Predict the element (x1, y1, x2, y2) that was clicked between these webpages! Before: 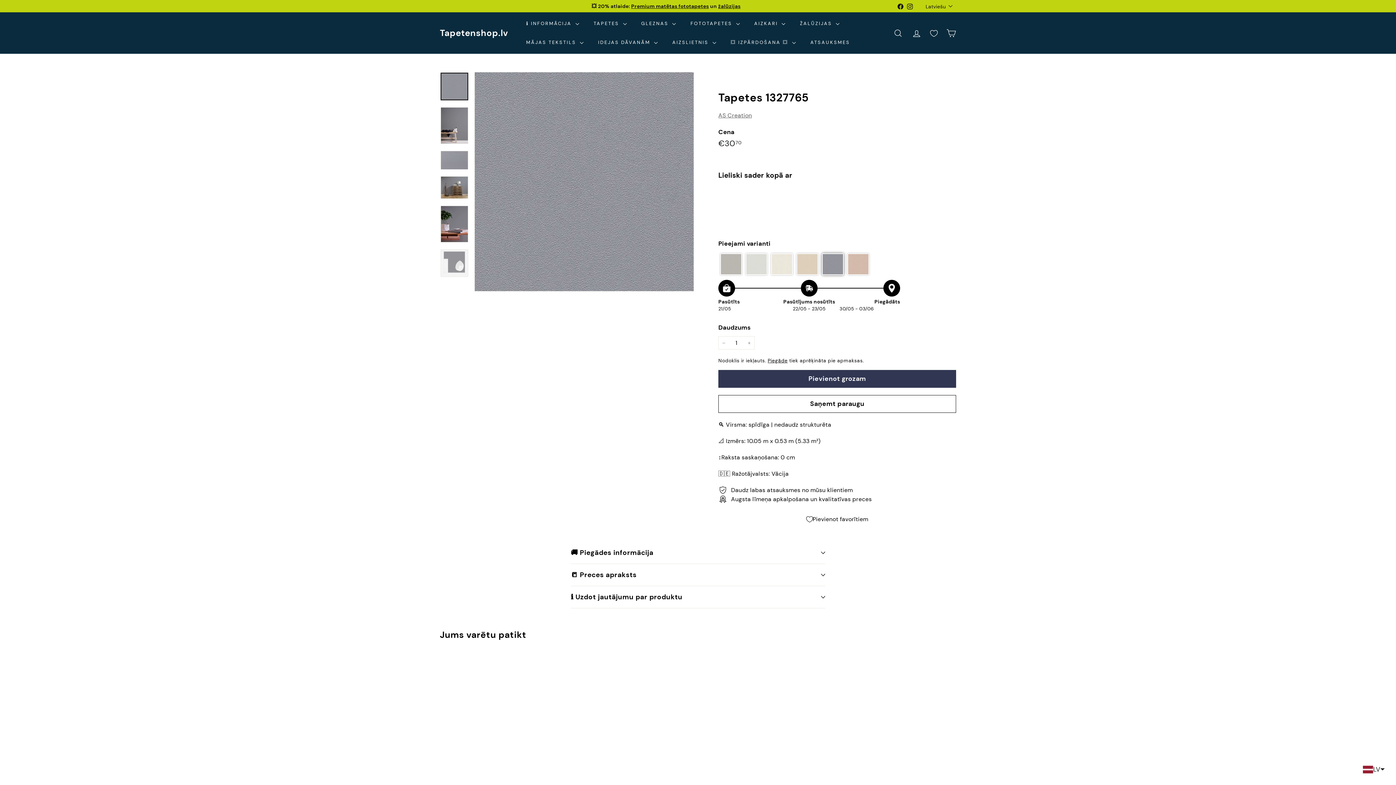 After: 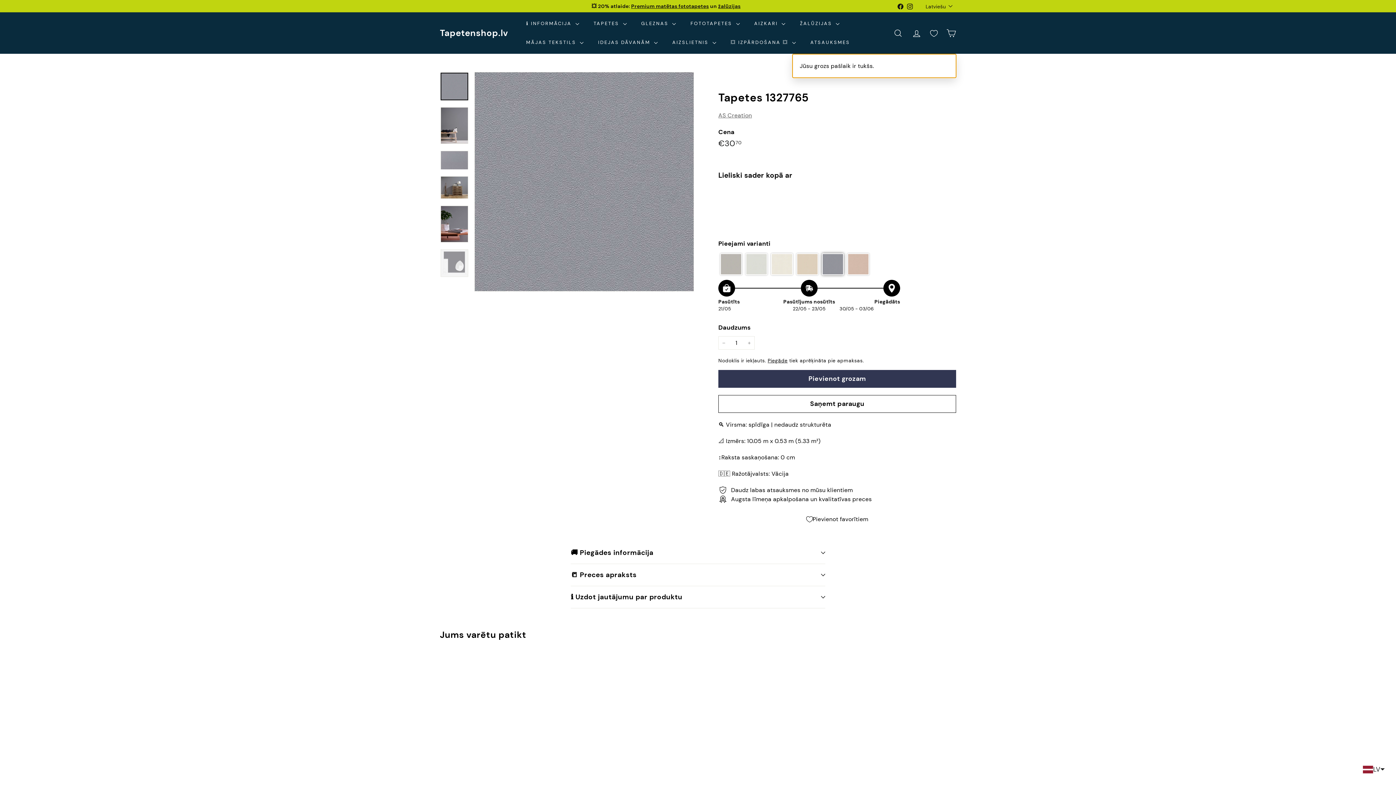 Action: bbox: (942, 22, 960, 43) label: 


Grozs

